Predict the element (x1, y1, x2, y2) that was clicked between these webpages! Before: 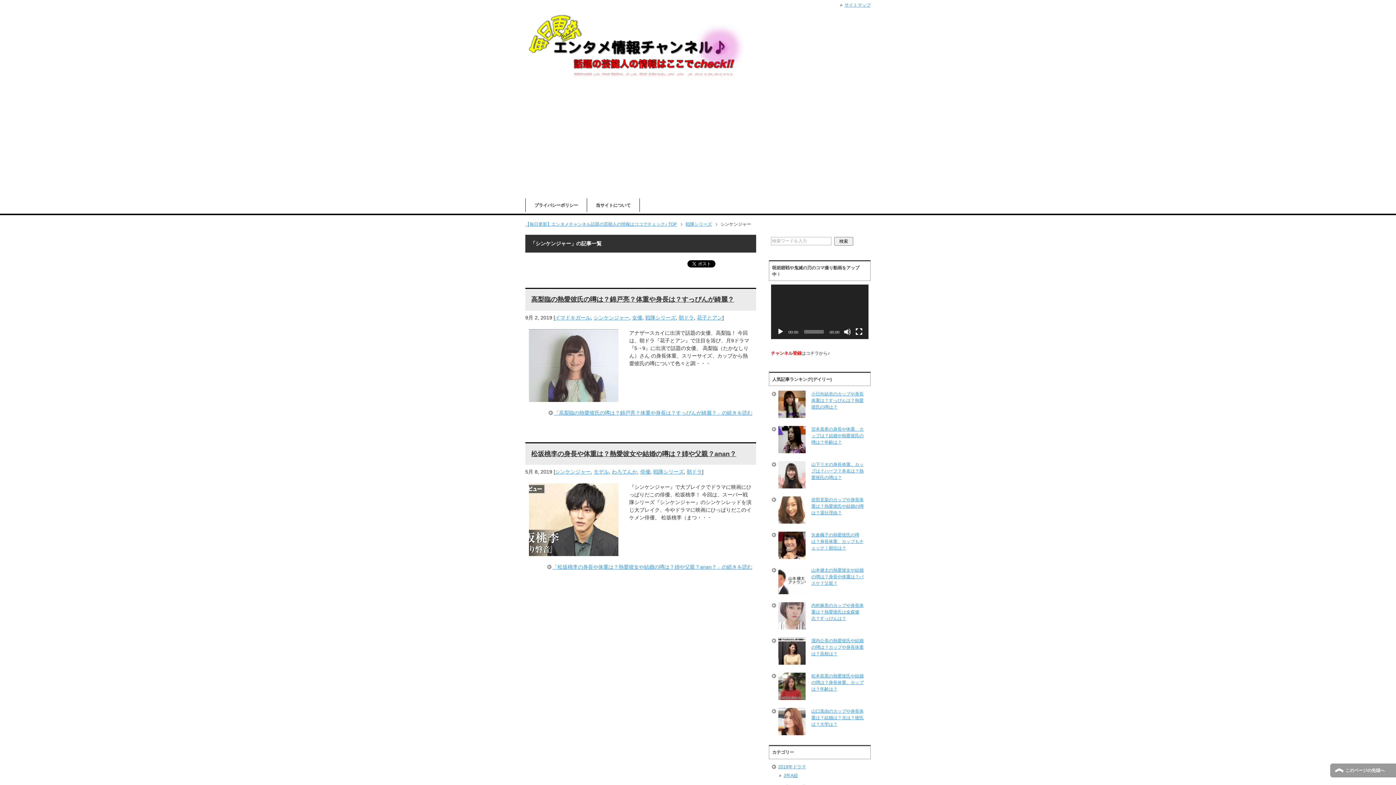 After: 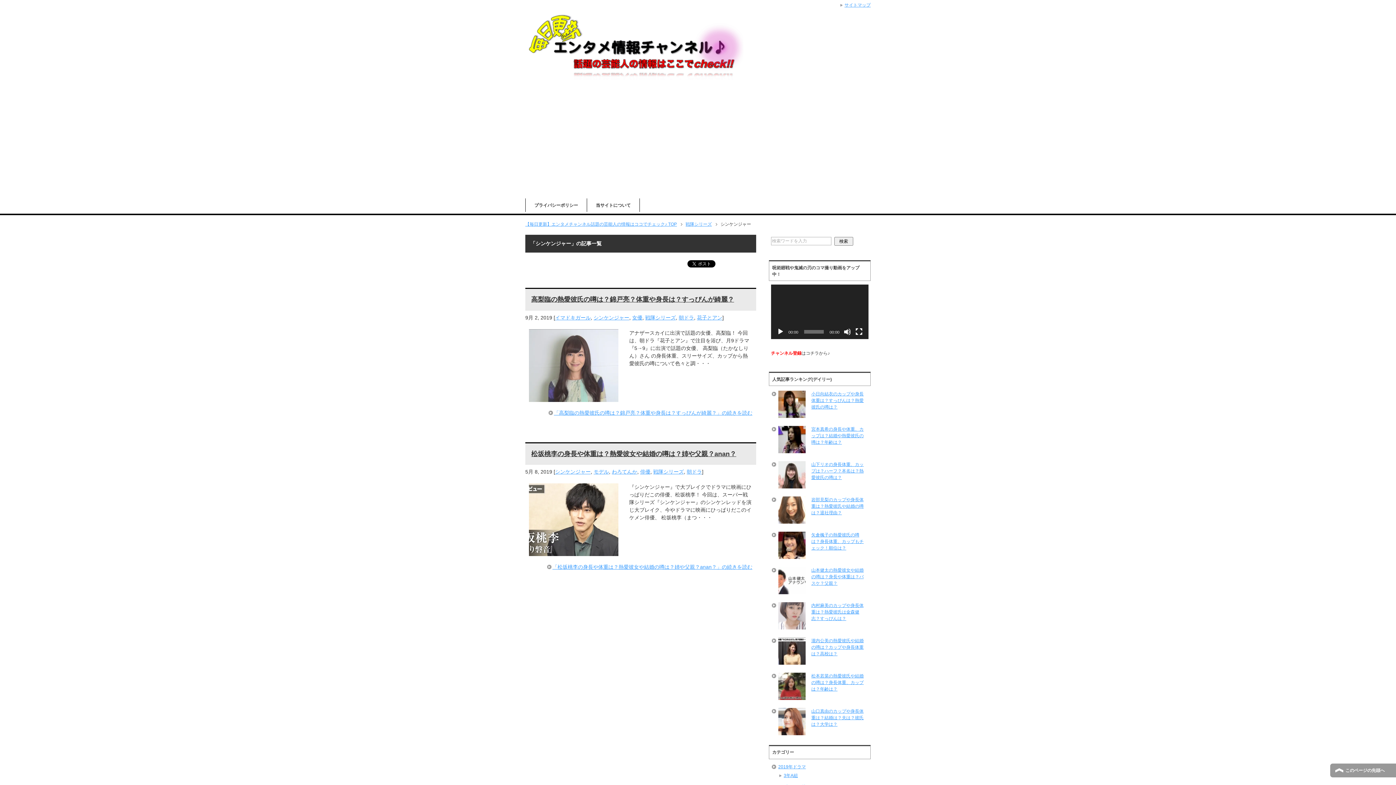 Action: bbox: (555, 469, 590, 474) label: シンケンジャー